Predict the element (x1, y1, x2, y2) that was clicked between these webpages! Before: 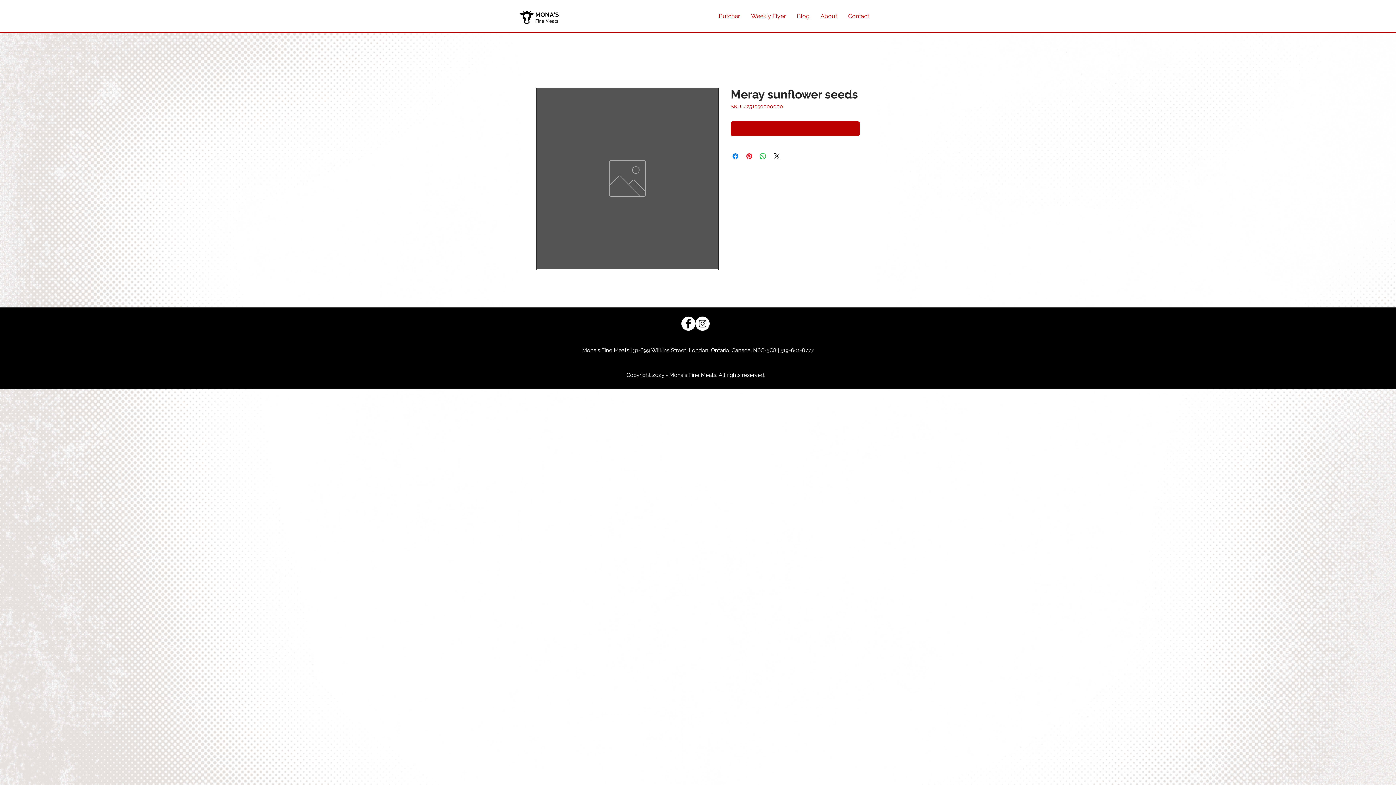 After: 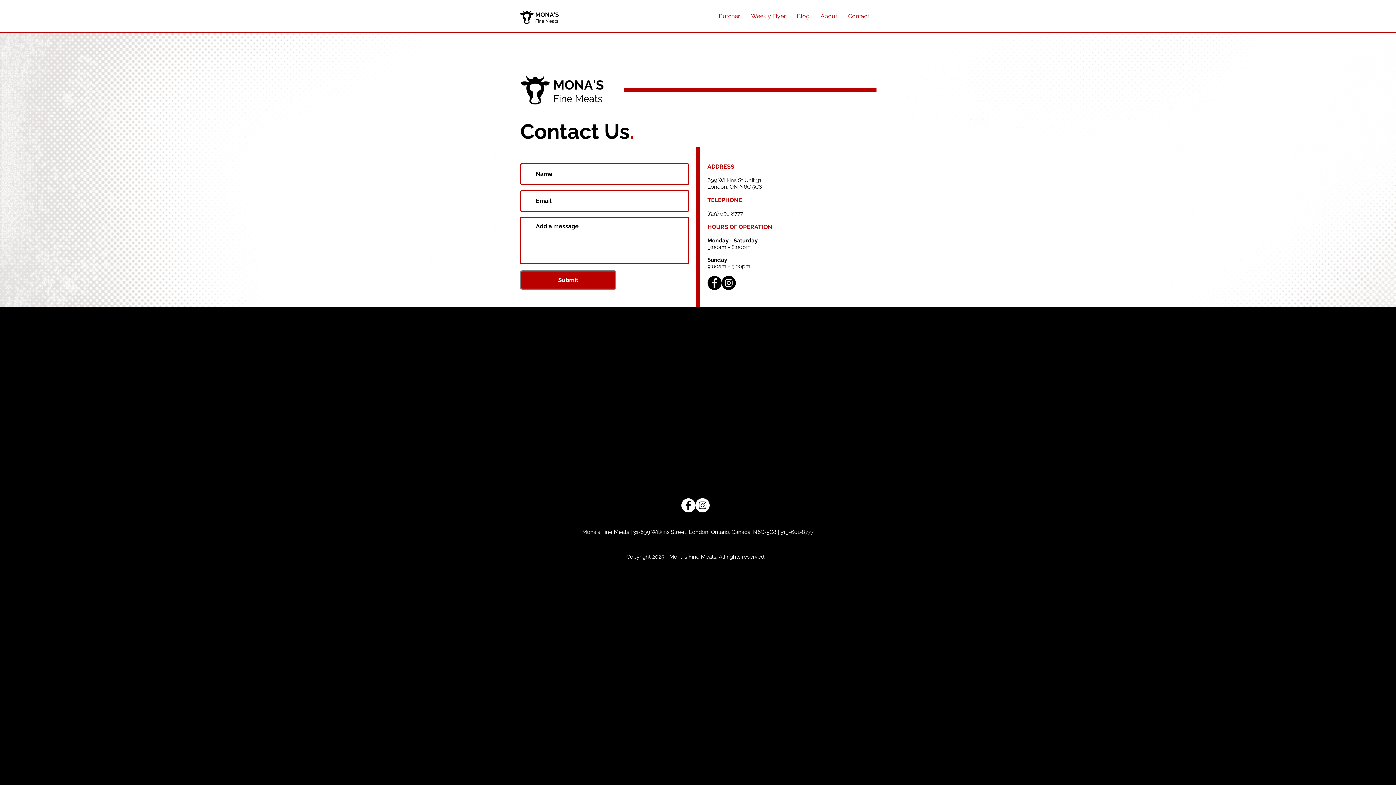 Action: label: Contact bbox: (842, 10, 874, 22)